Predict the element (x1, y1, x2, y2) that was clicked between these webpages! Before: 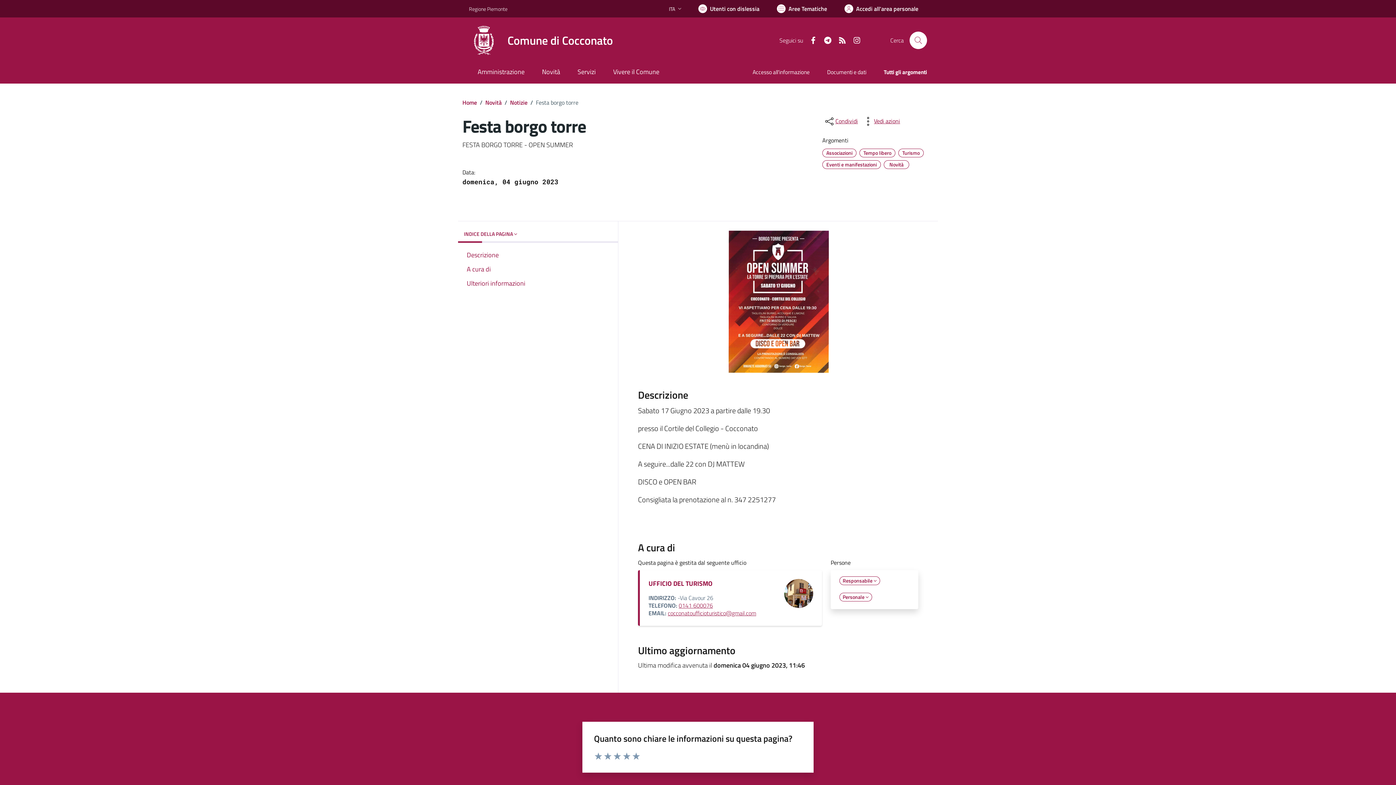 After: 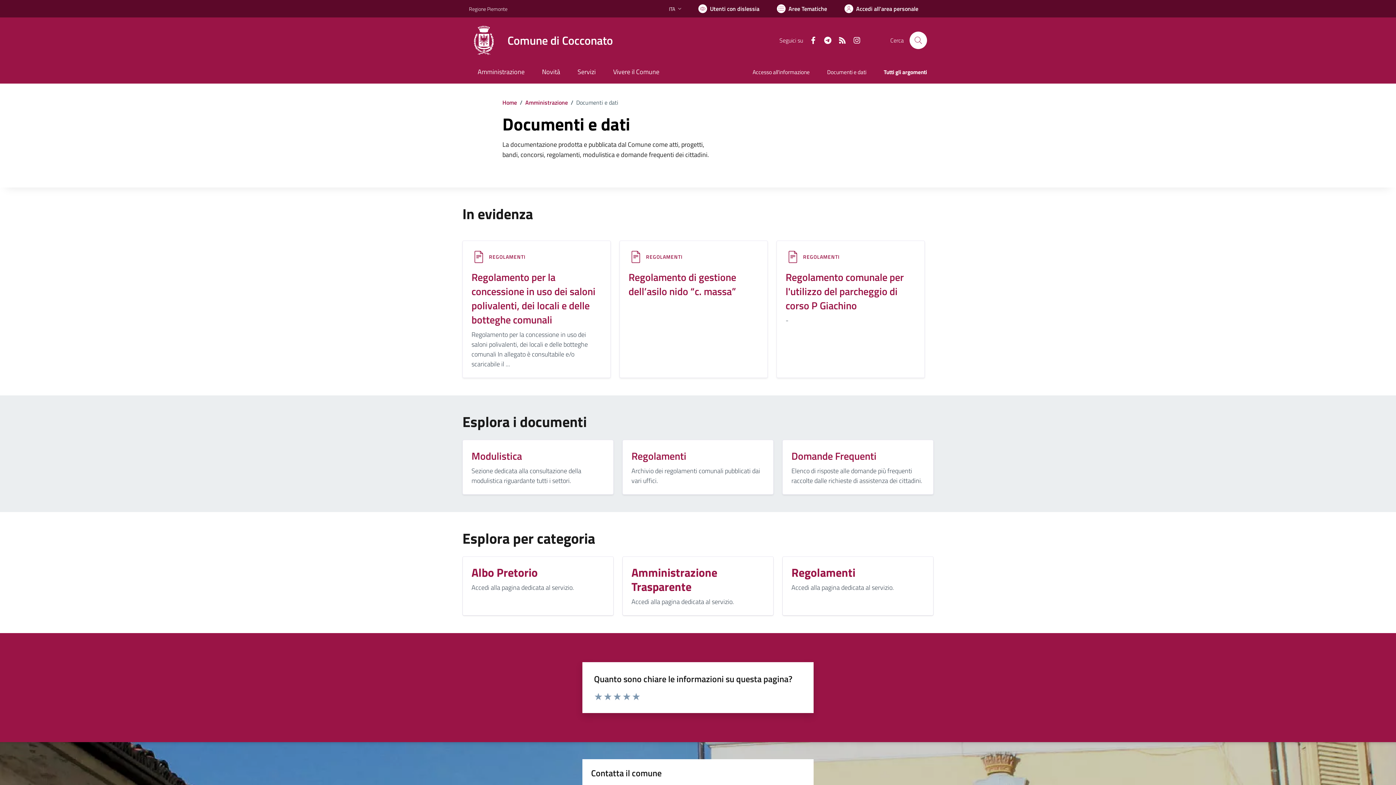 Action: label: Documenti e dati bbox: (818, 62, 875, 83)